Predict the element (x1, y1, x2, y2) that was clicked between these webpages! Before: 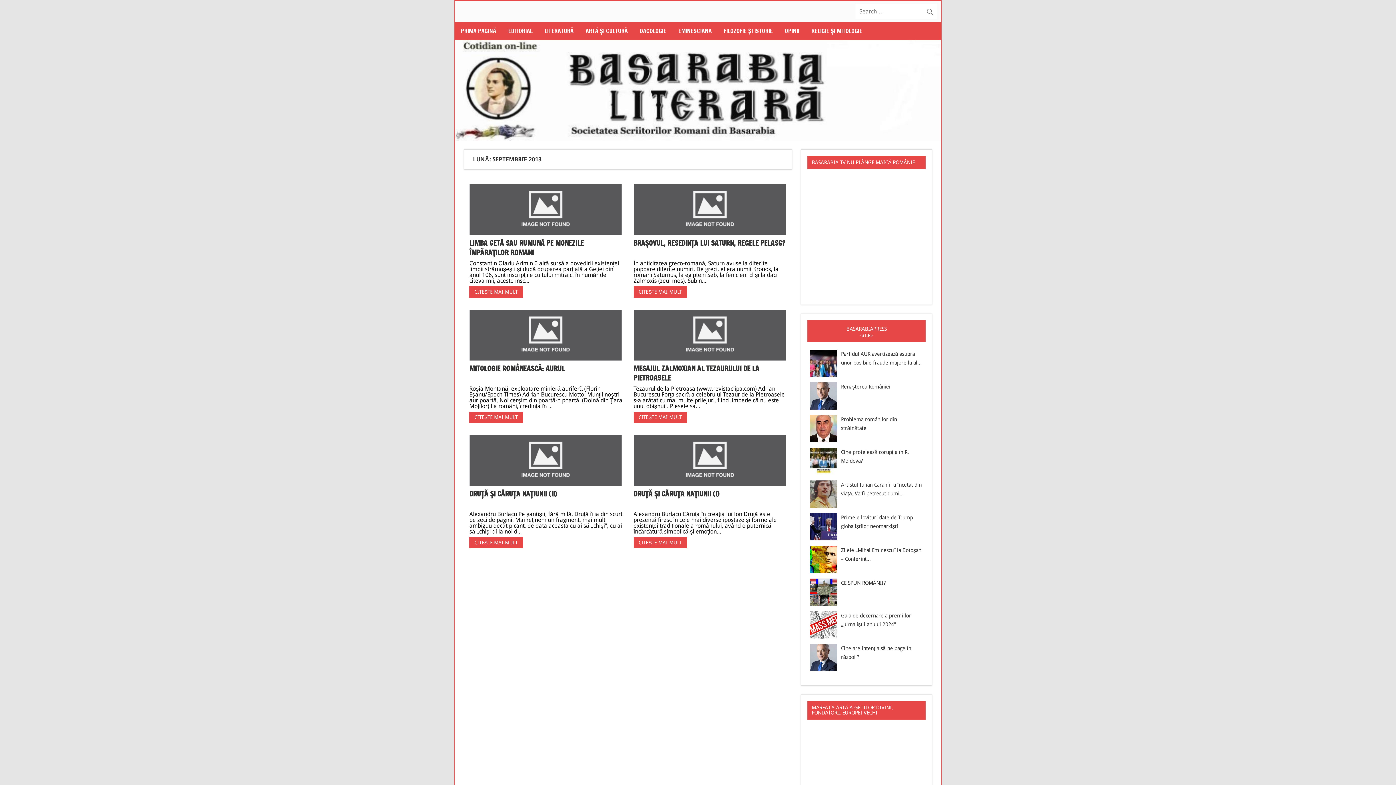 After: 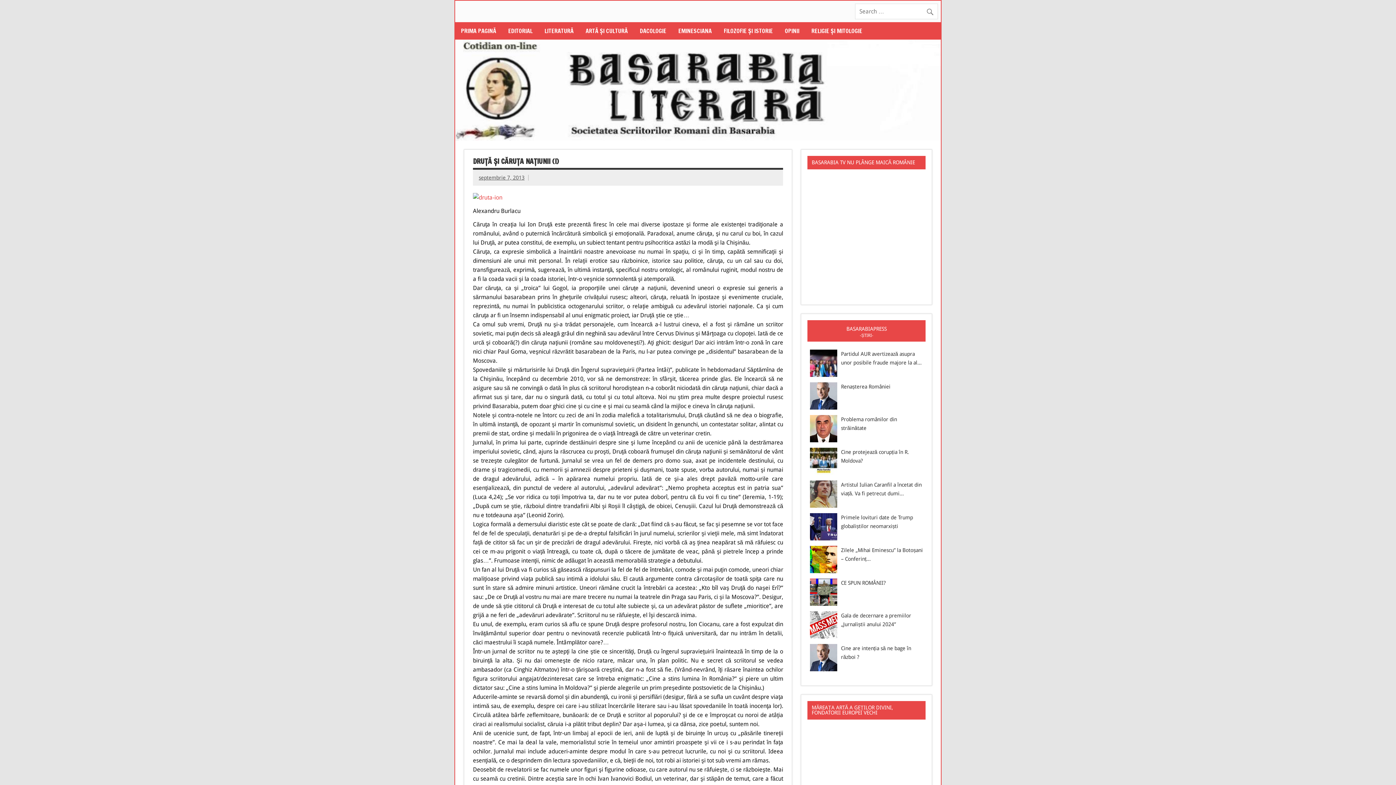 Action: bbox: (633, 537, 687, 548) label: CITEȘTE MAI MULT